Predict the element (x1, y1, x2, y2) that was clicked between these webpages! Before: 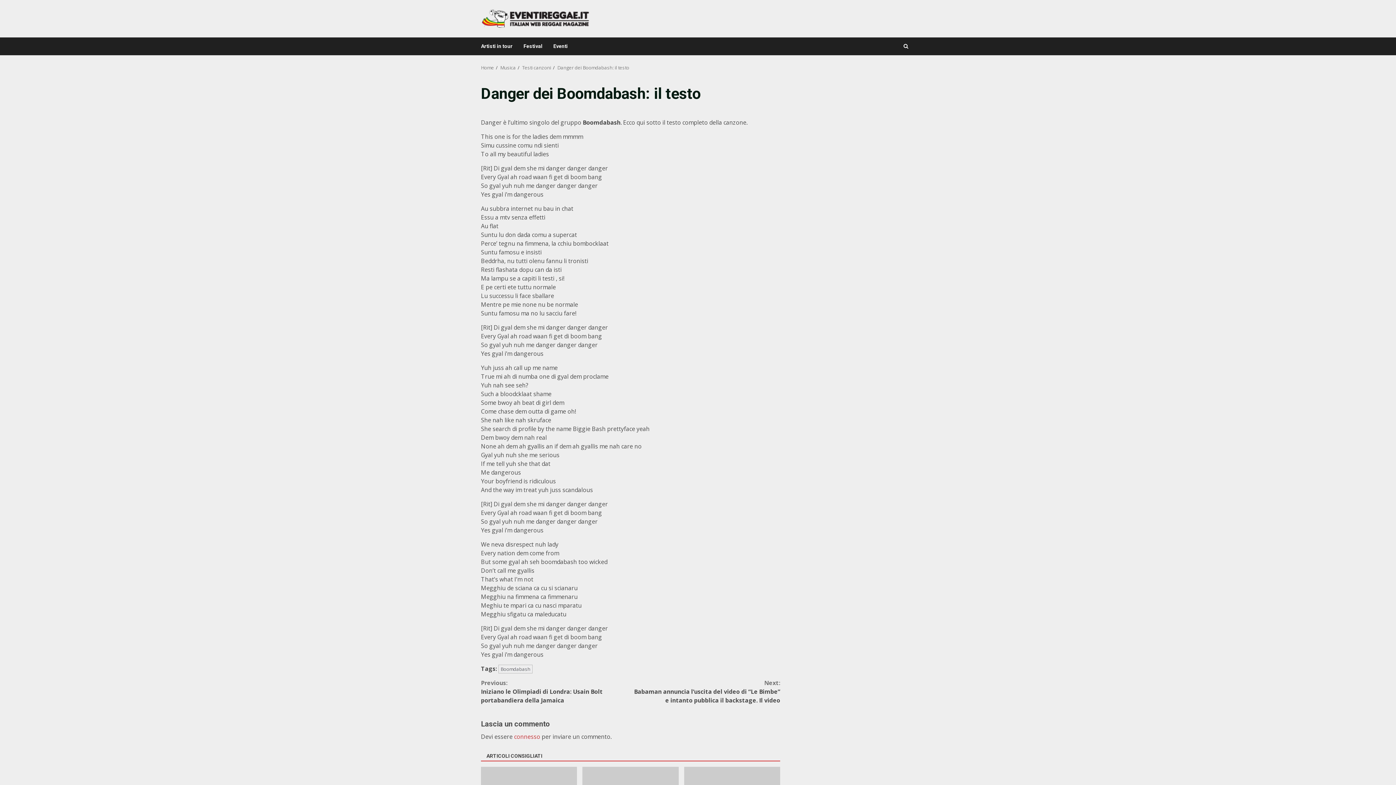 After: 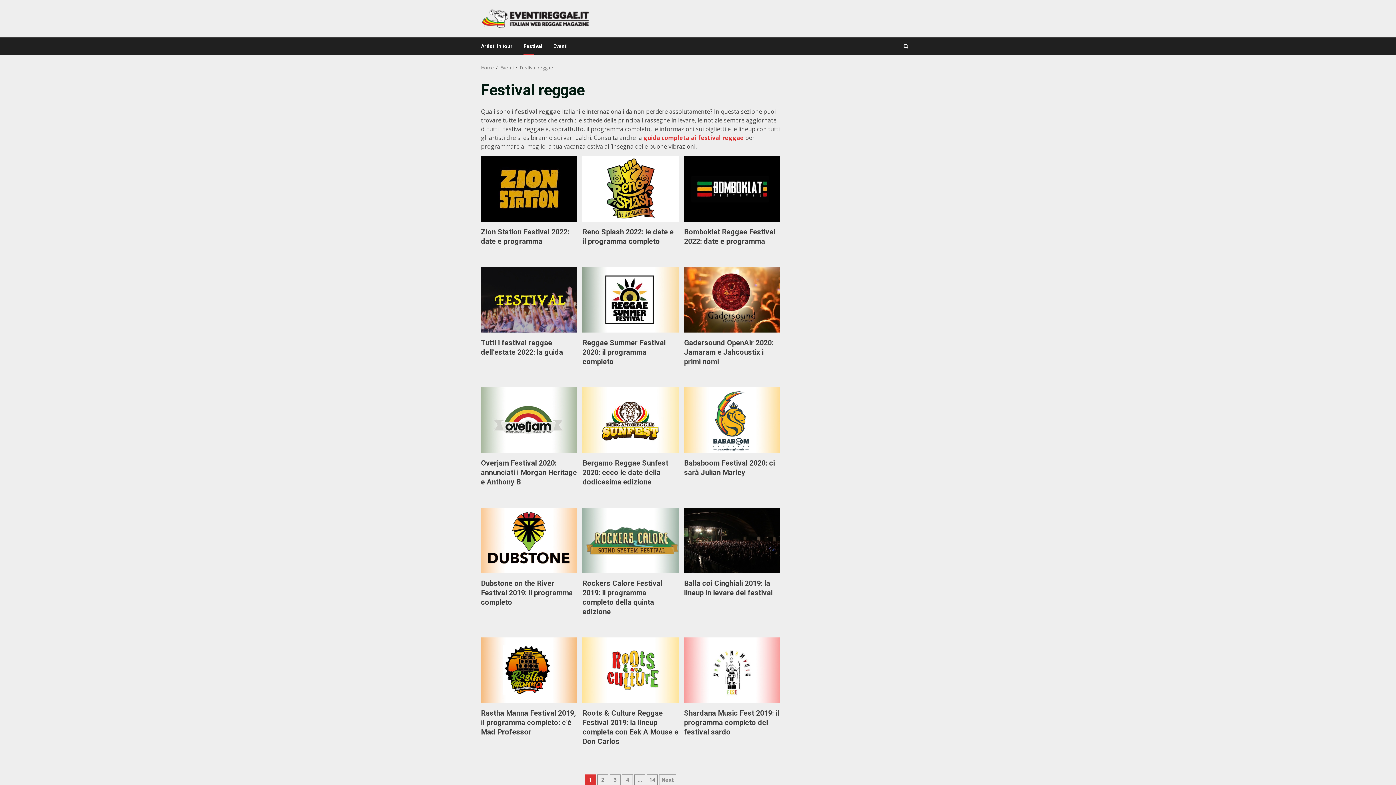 Action: bbox: (518, 37, 548, 55) label: Festival